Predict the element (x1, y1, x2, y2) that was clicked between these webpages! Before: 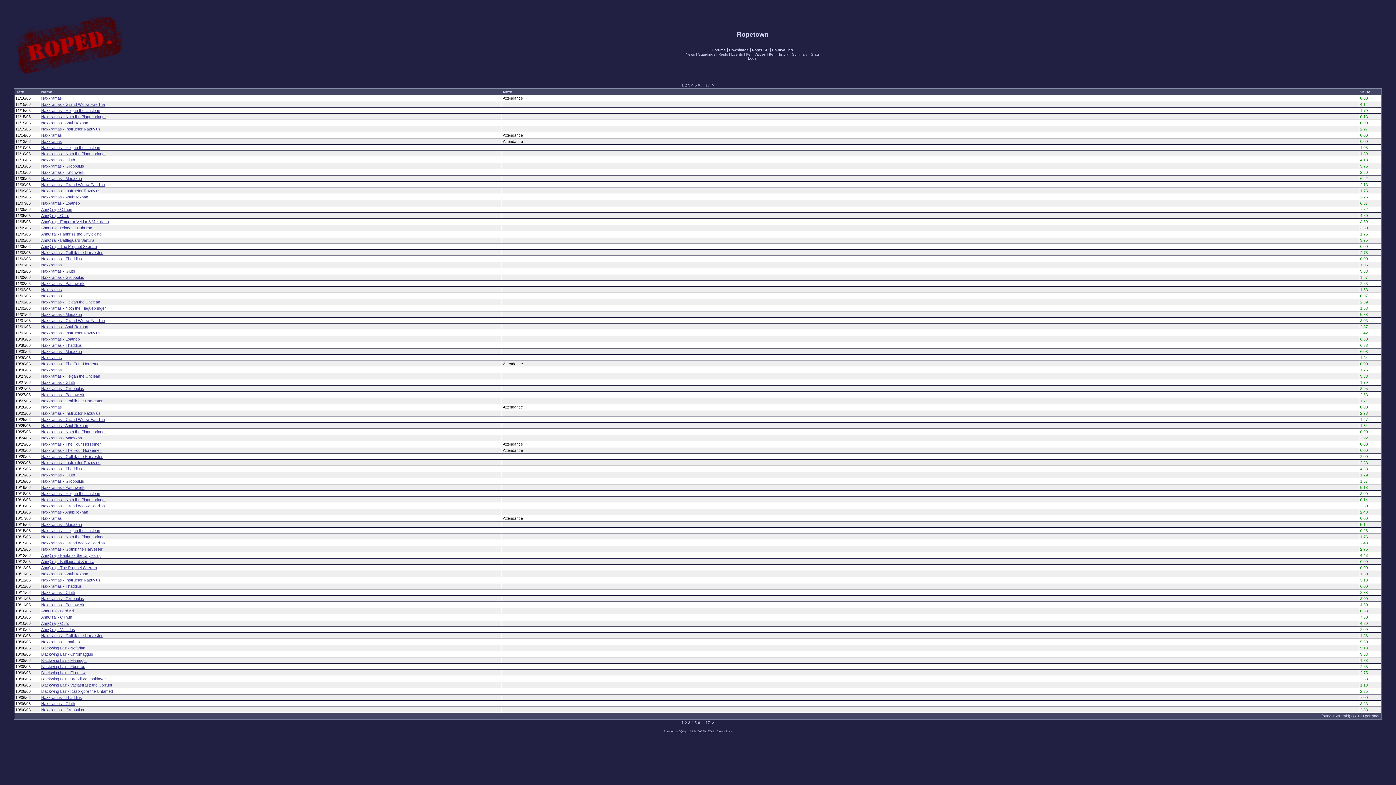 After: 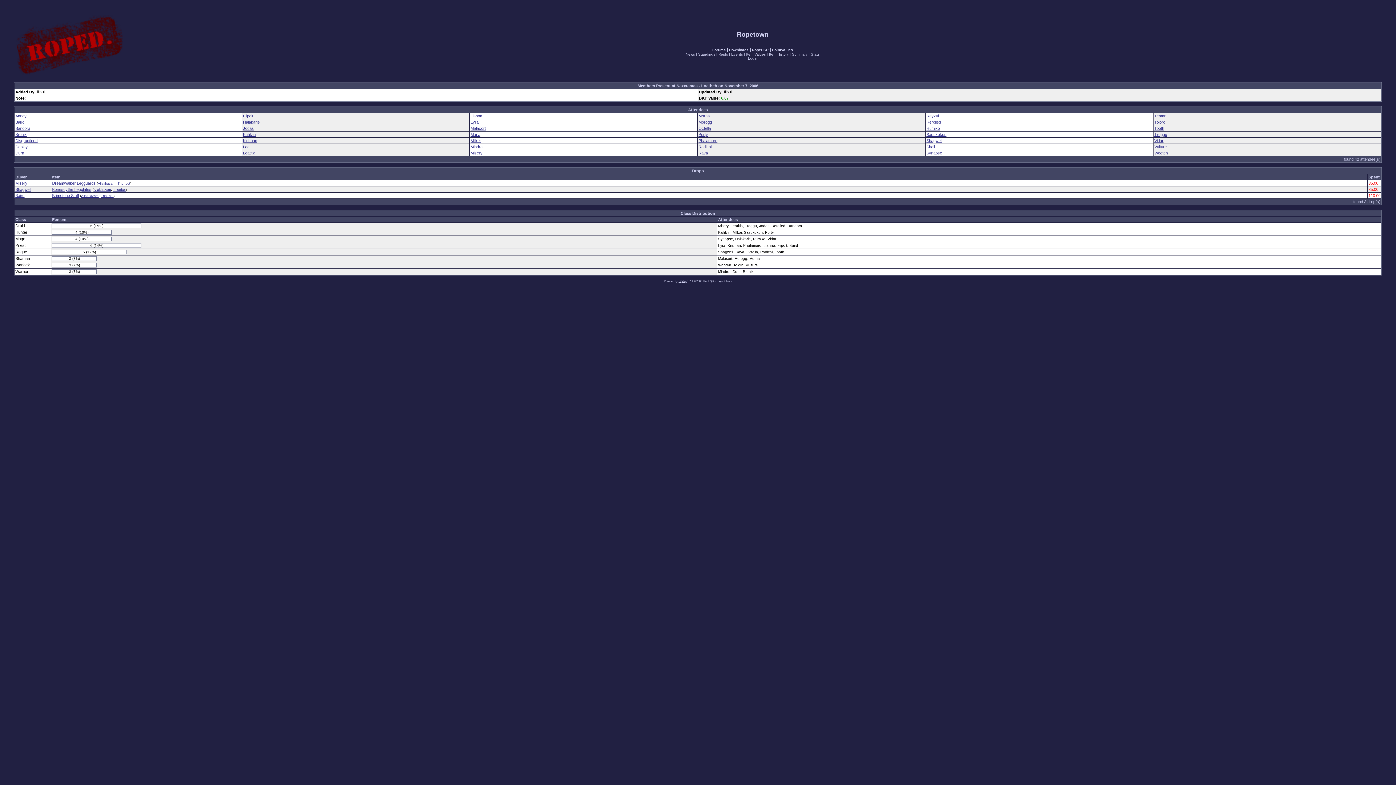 Action: bbox: (41, 201, 79, 205) label: Naxxramas - Loatheb